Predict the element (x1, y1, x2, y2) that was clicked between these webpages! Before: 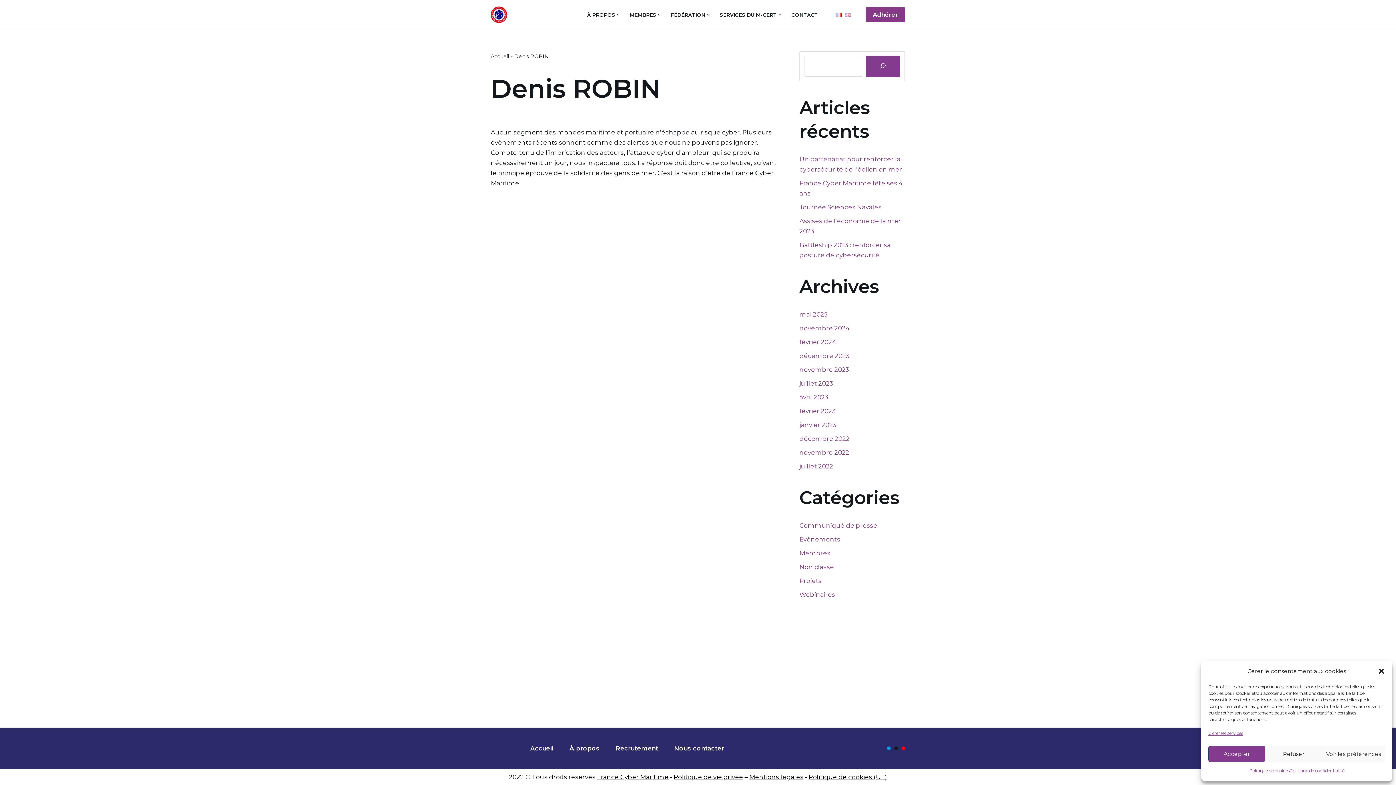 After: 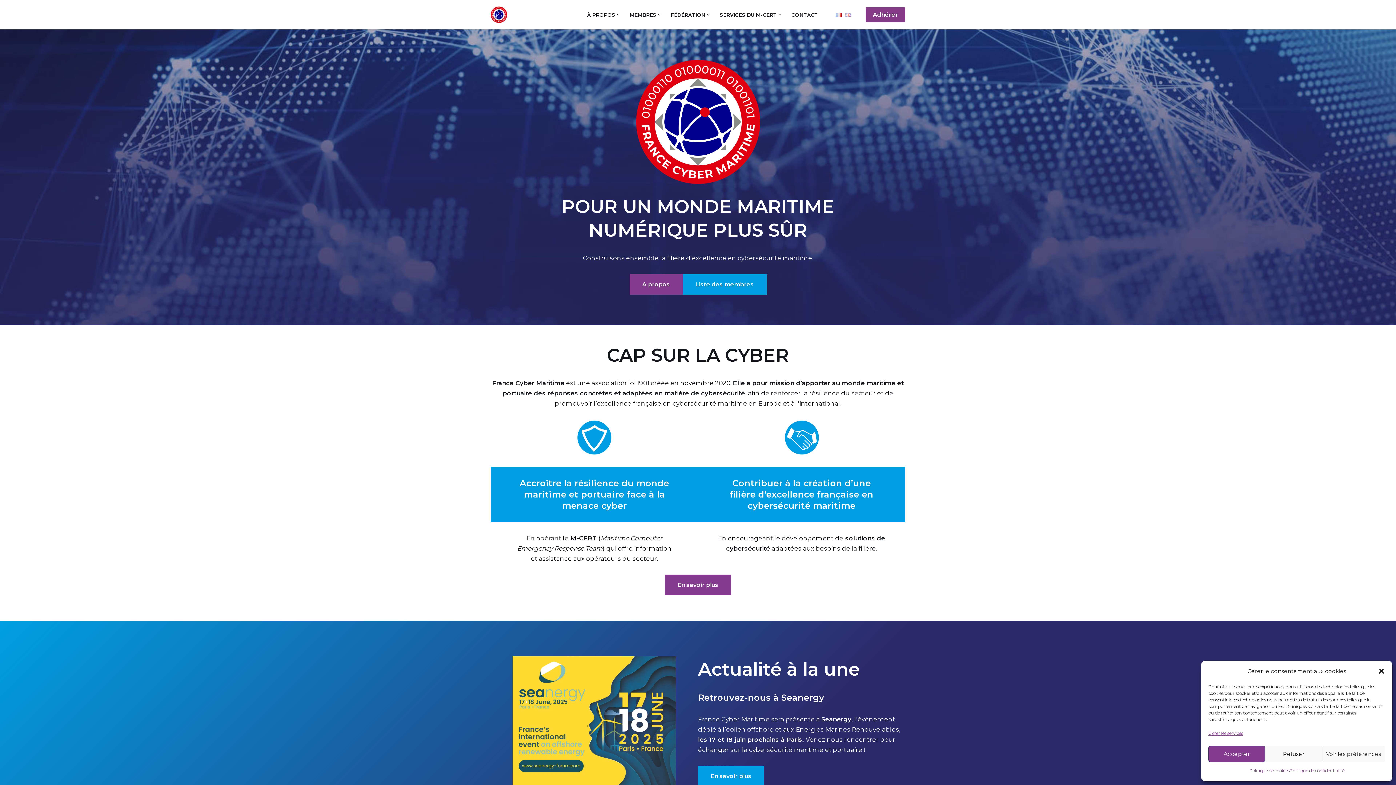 Action: label: Accueil bbox: (530, 732, 553, 765)